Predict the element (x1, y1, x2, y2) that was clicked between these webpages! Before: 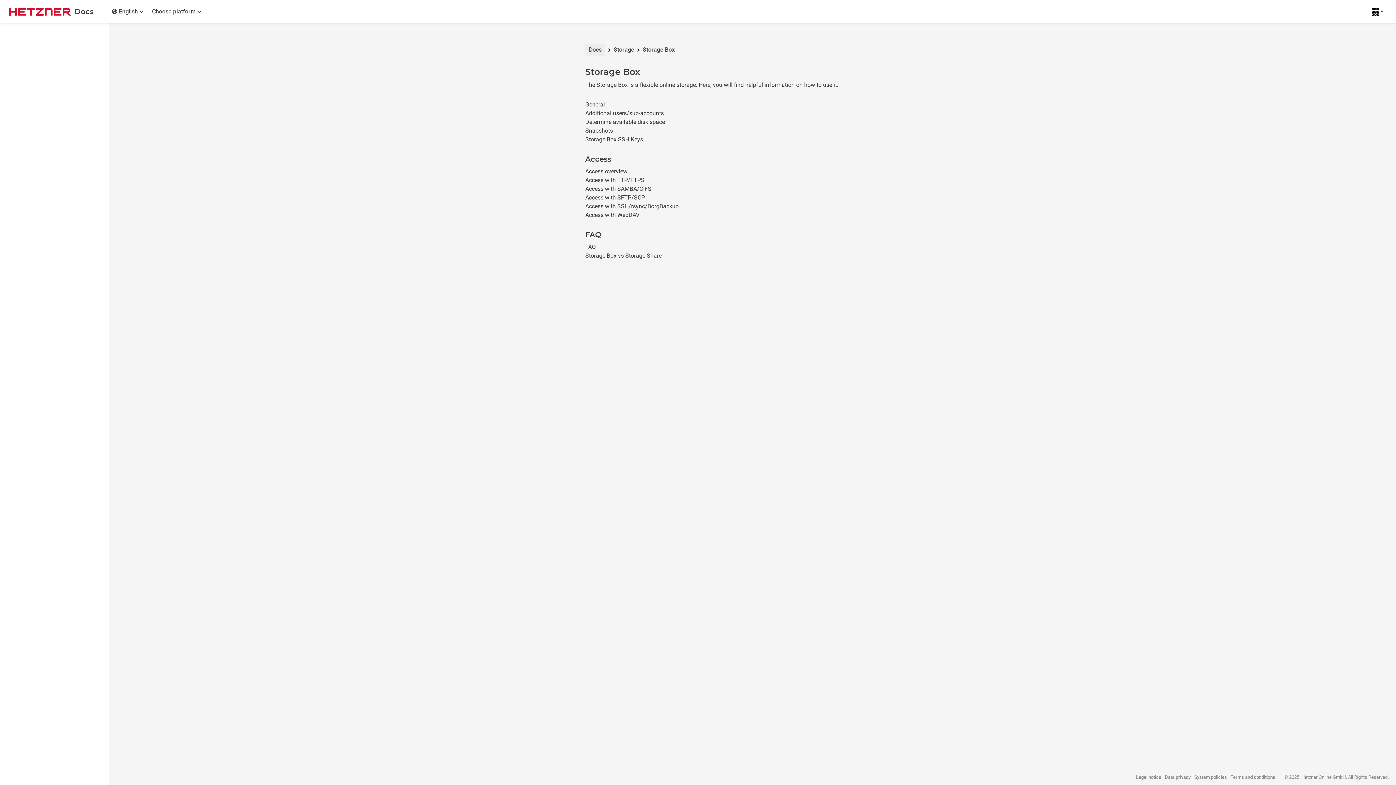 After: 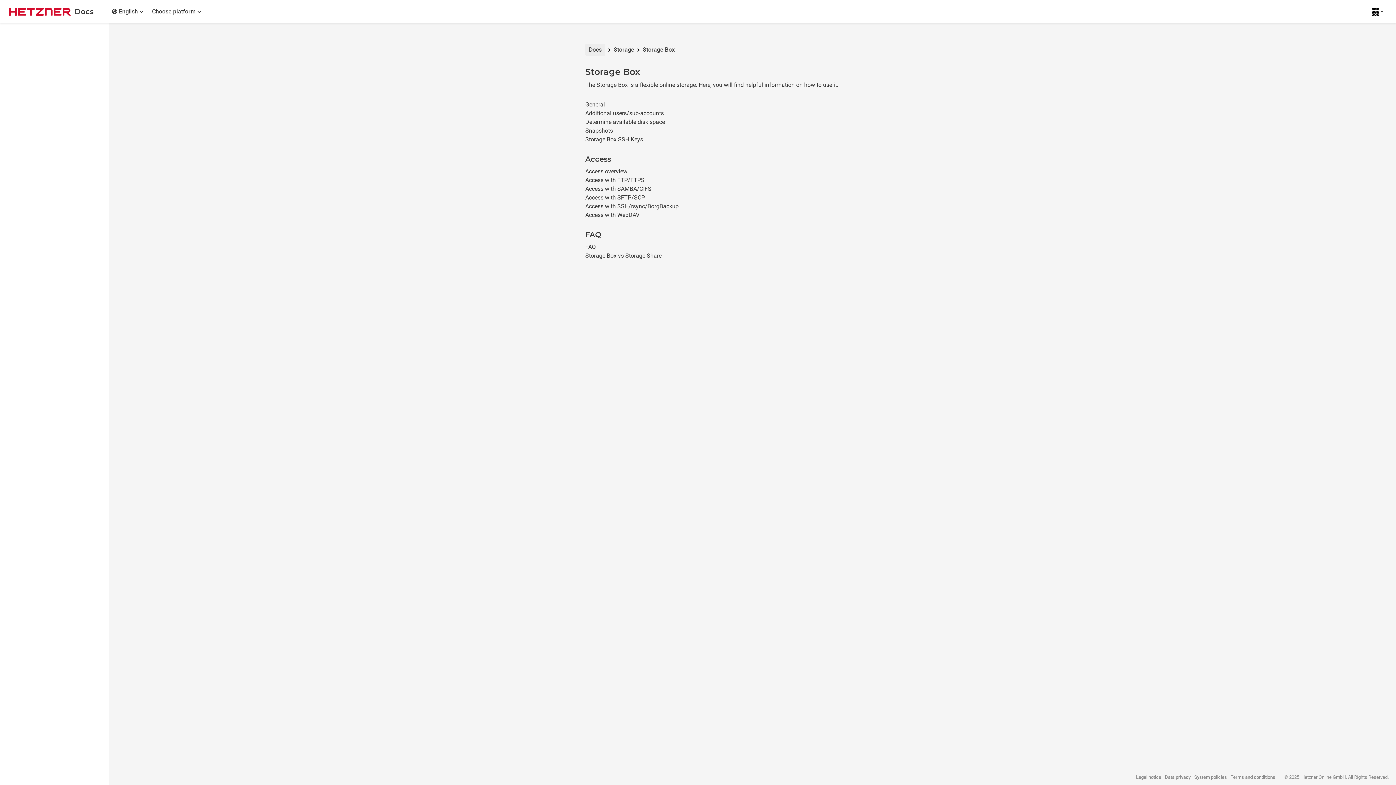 Action: bbox: (147, 5, 205, 18) label: Choose platform